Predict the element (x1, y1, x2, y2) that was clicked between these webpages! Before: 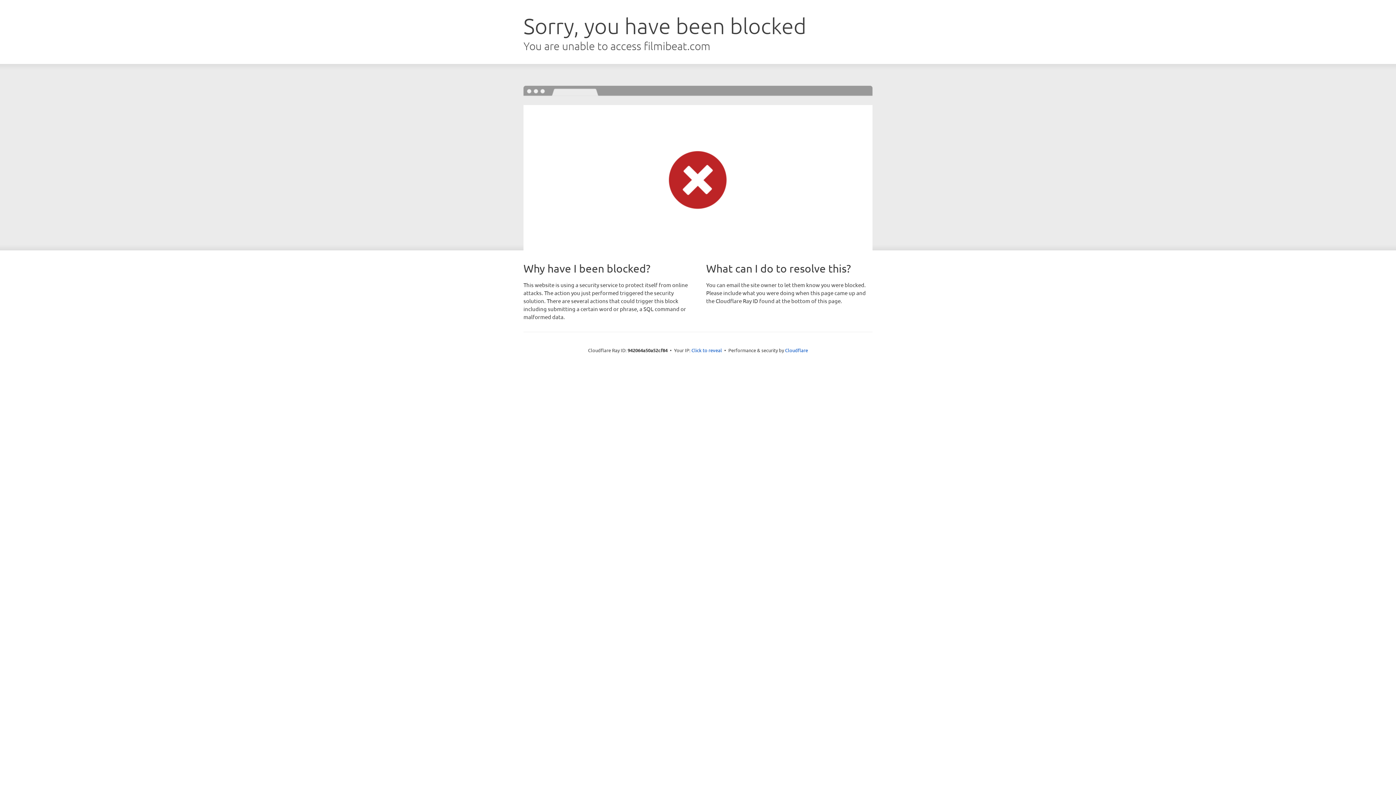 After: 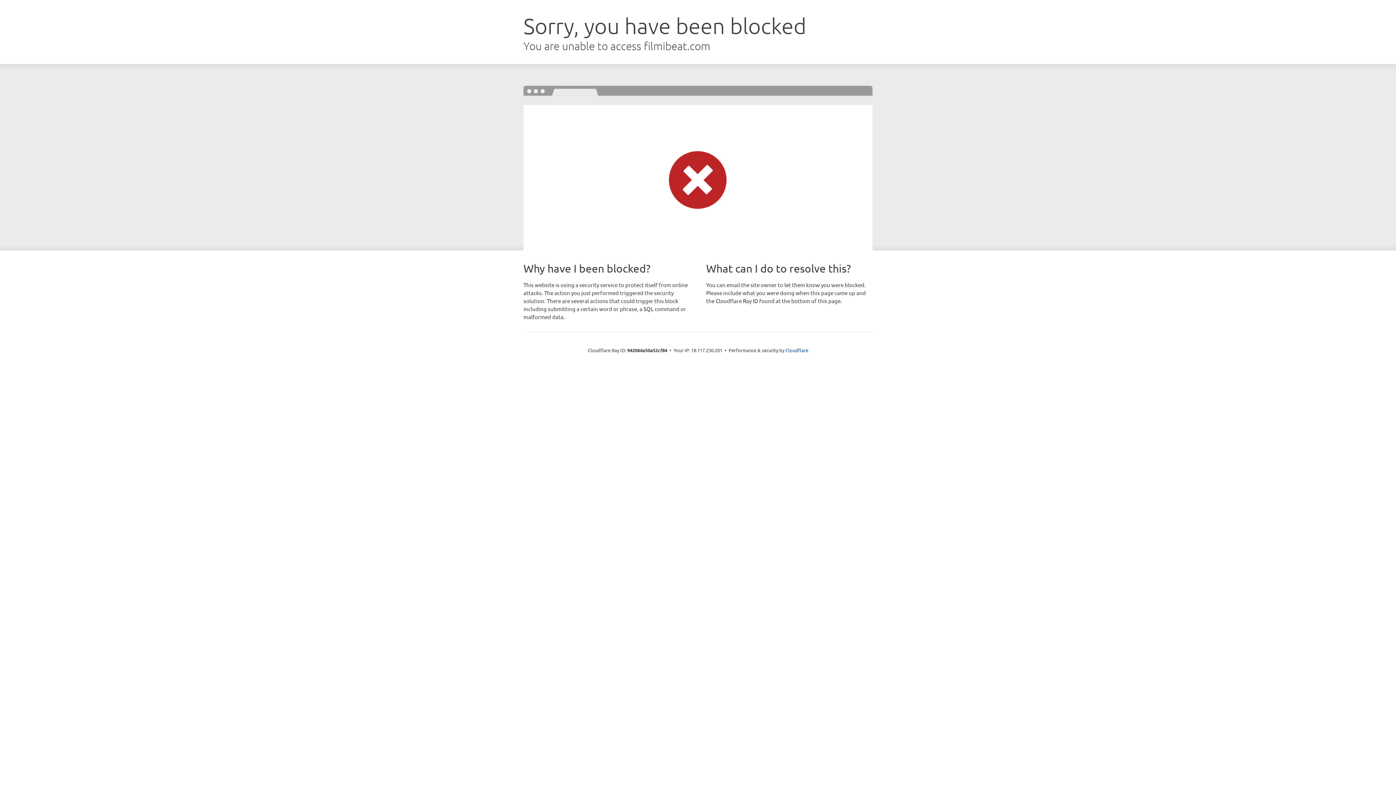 Action: label: Click to reveal bbox: (691, 346, 722, 353)